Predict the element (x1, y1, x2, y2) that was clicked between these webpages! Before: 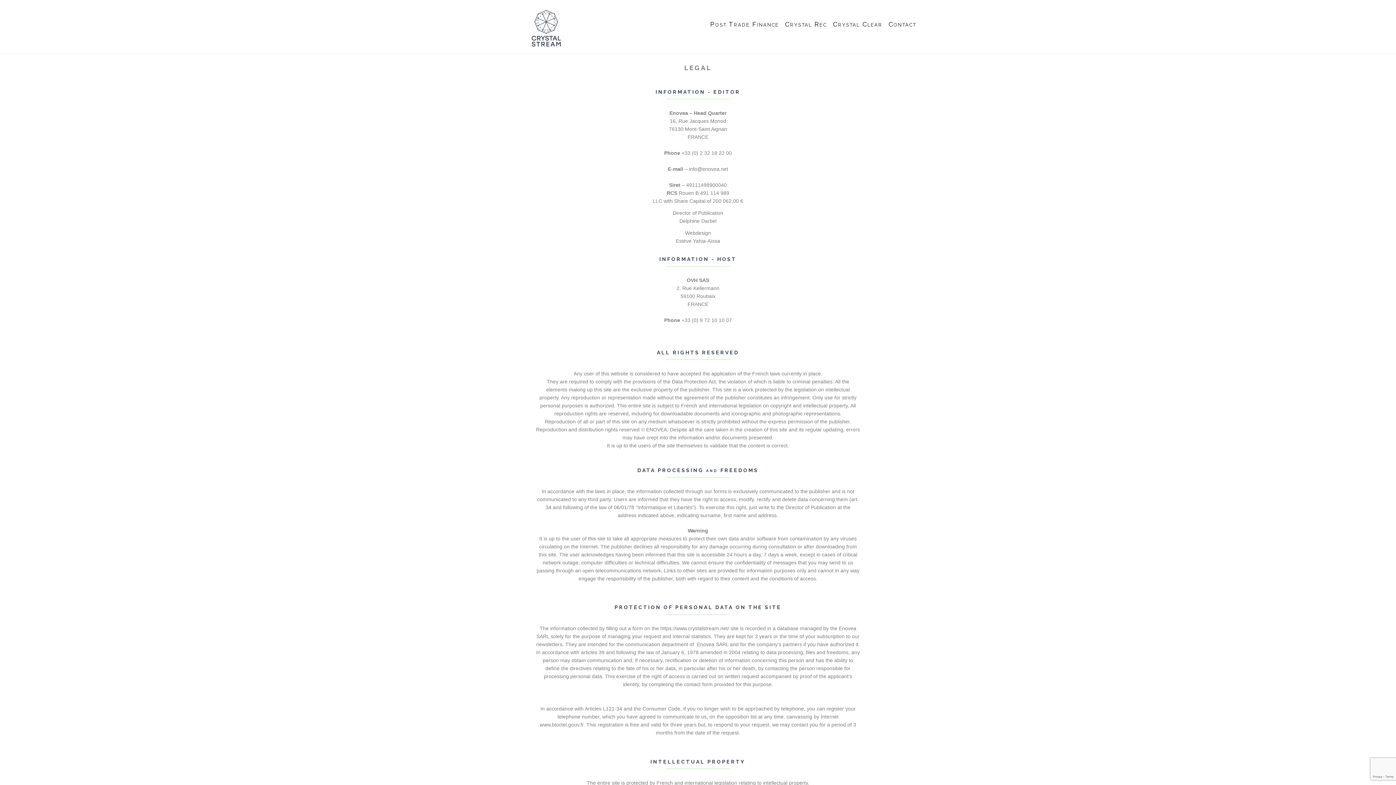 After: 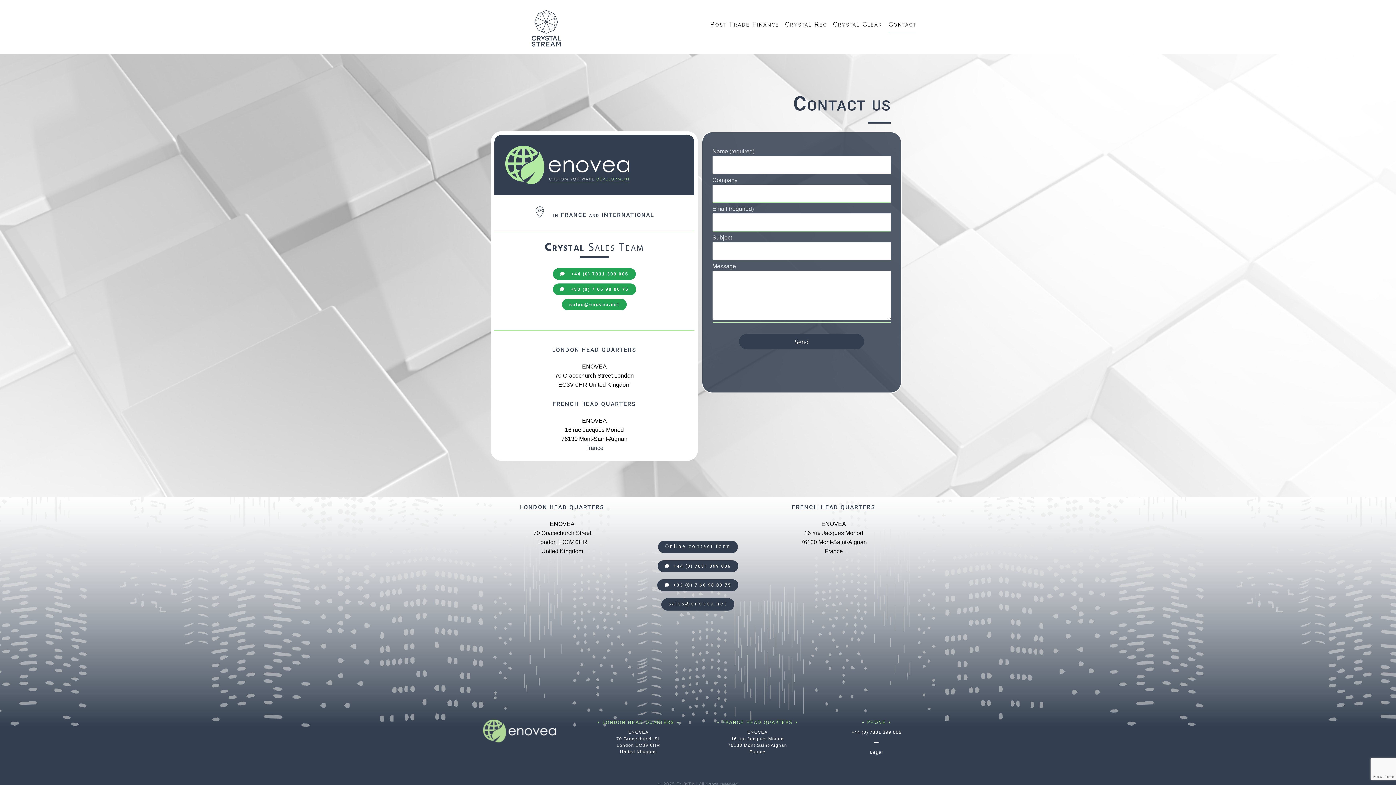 Action: label: Contact bbox: (888, 21, 916, 32)